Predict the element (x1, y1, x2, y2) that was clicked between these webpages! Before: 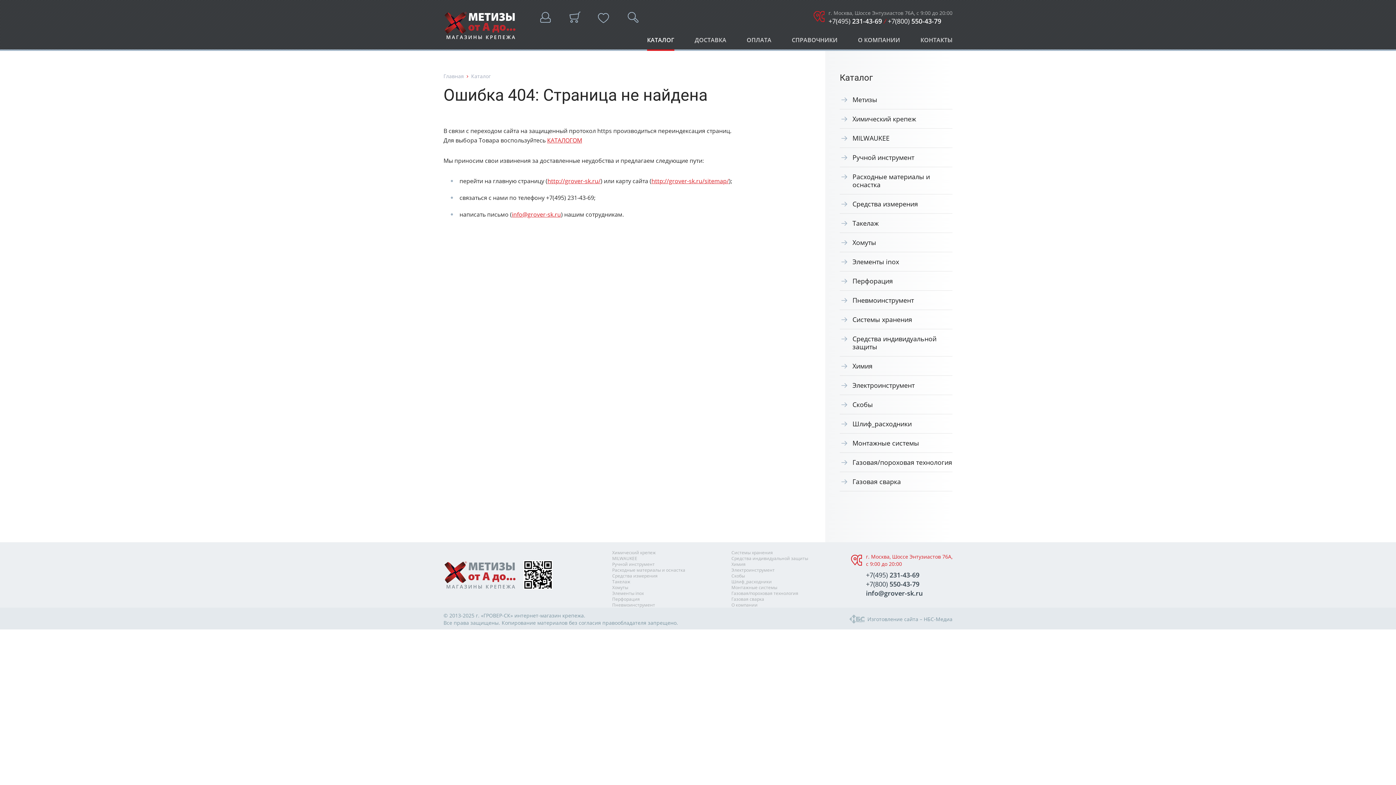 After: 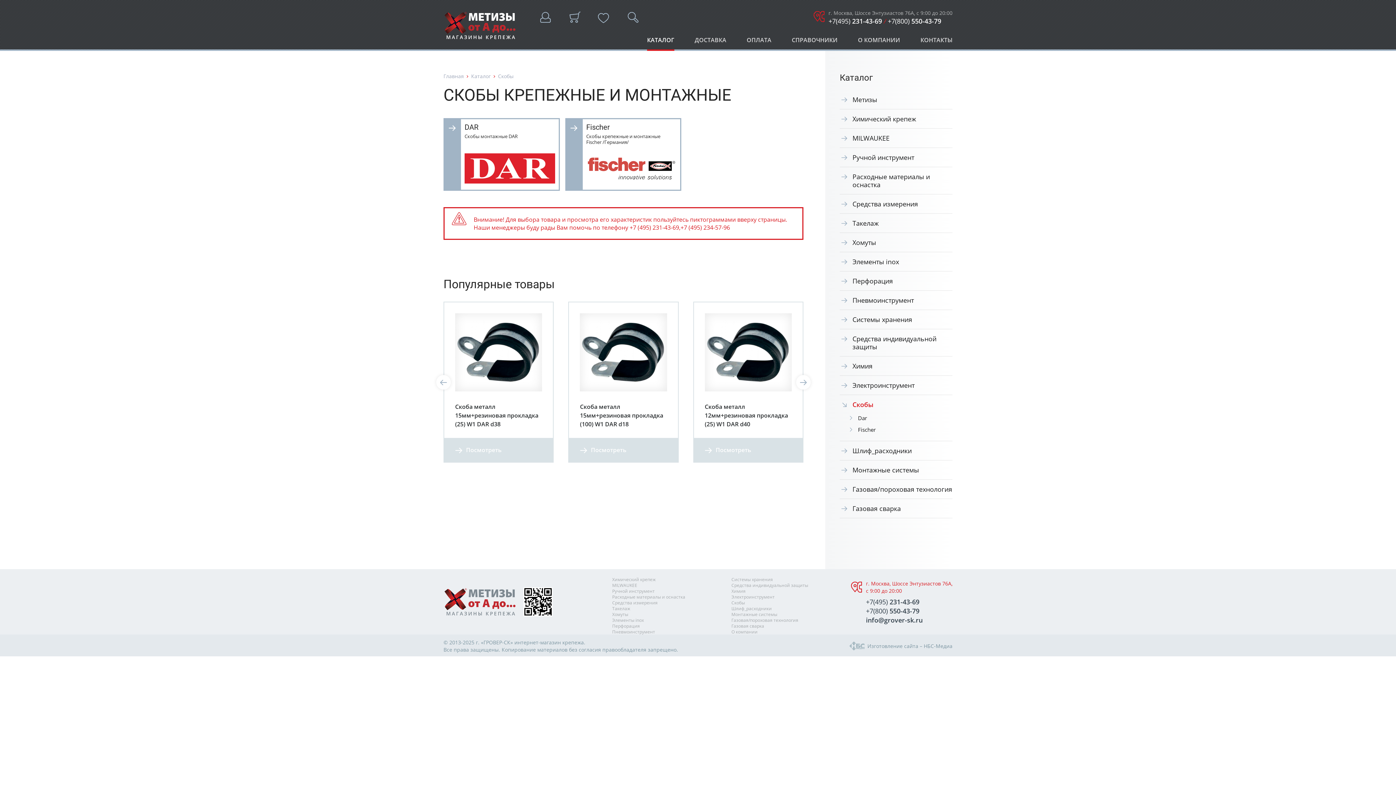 Action: bbox: (731, 573, 745, 579) label: Скобы